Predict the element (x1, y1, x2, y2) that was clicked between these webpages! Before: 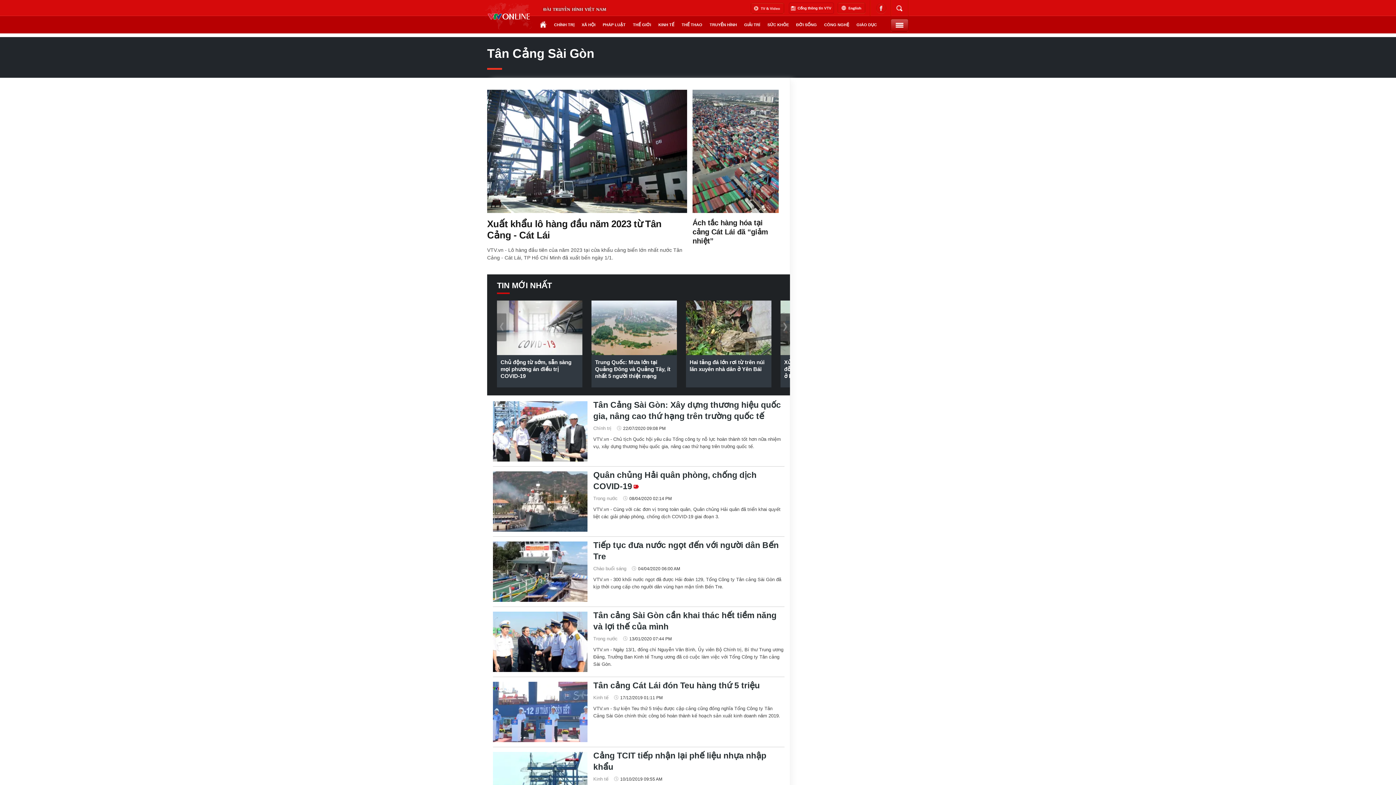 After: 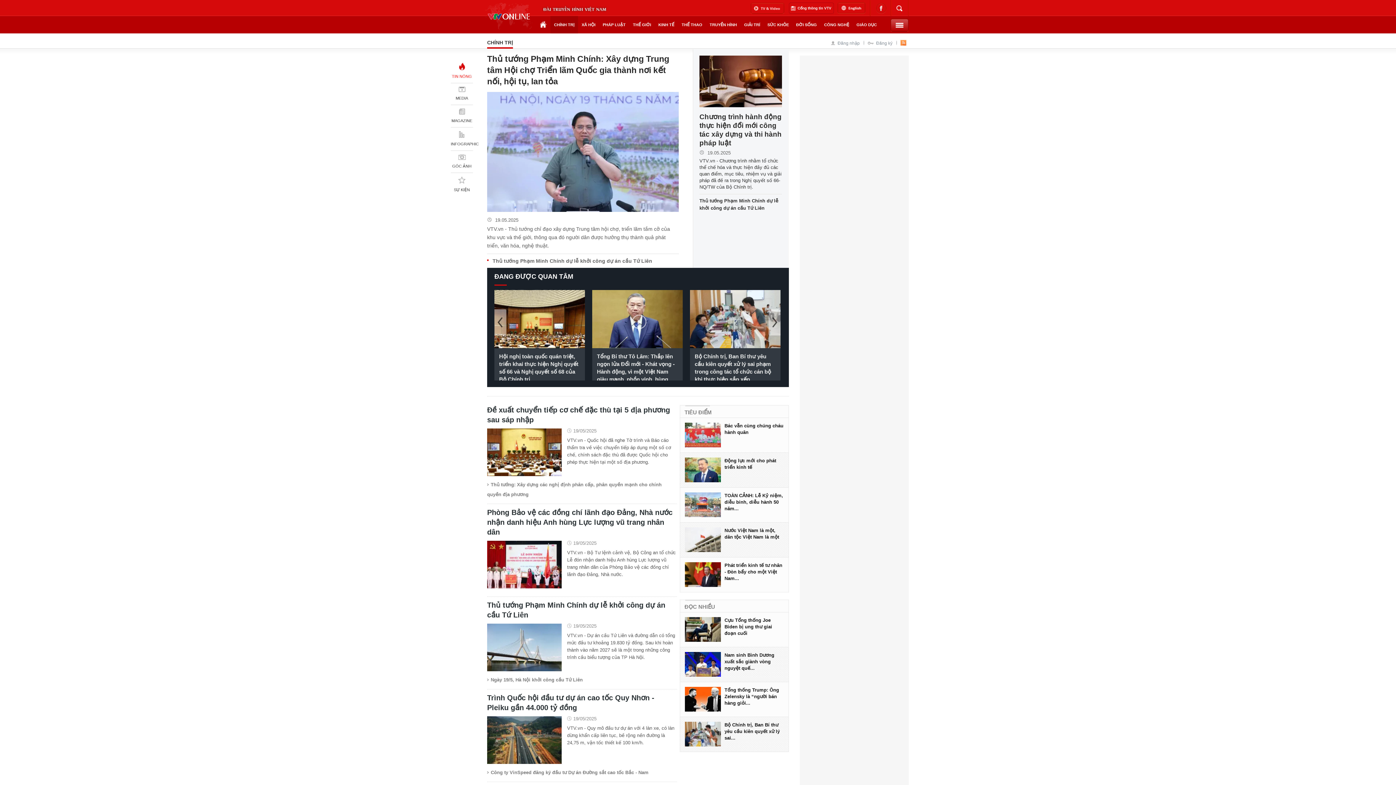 Action: label: Chính trị bbox: (593, 425, 611, 431)